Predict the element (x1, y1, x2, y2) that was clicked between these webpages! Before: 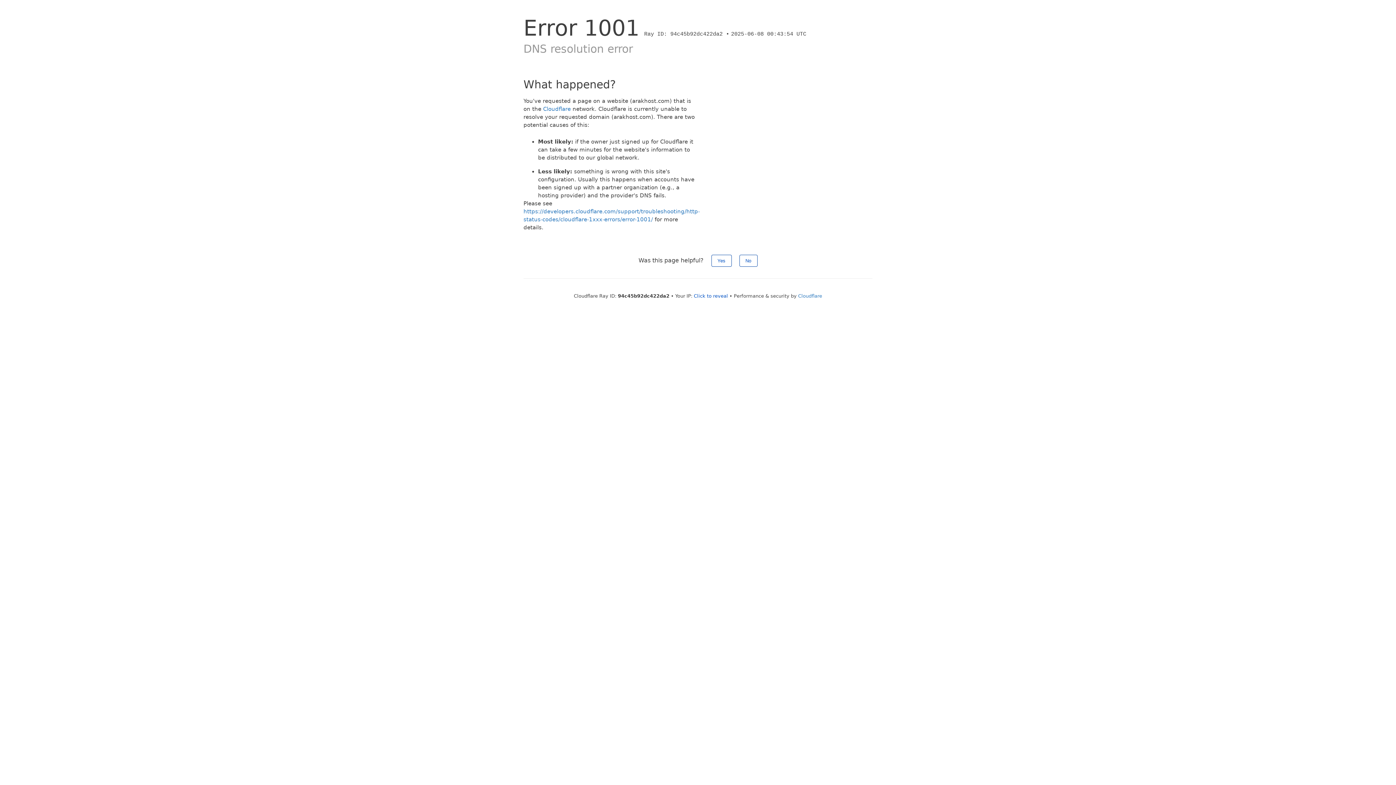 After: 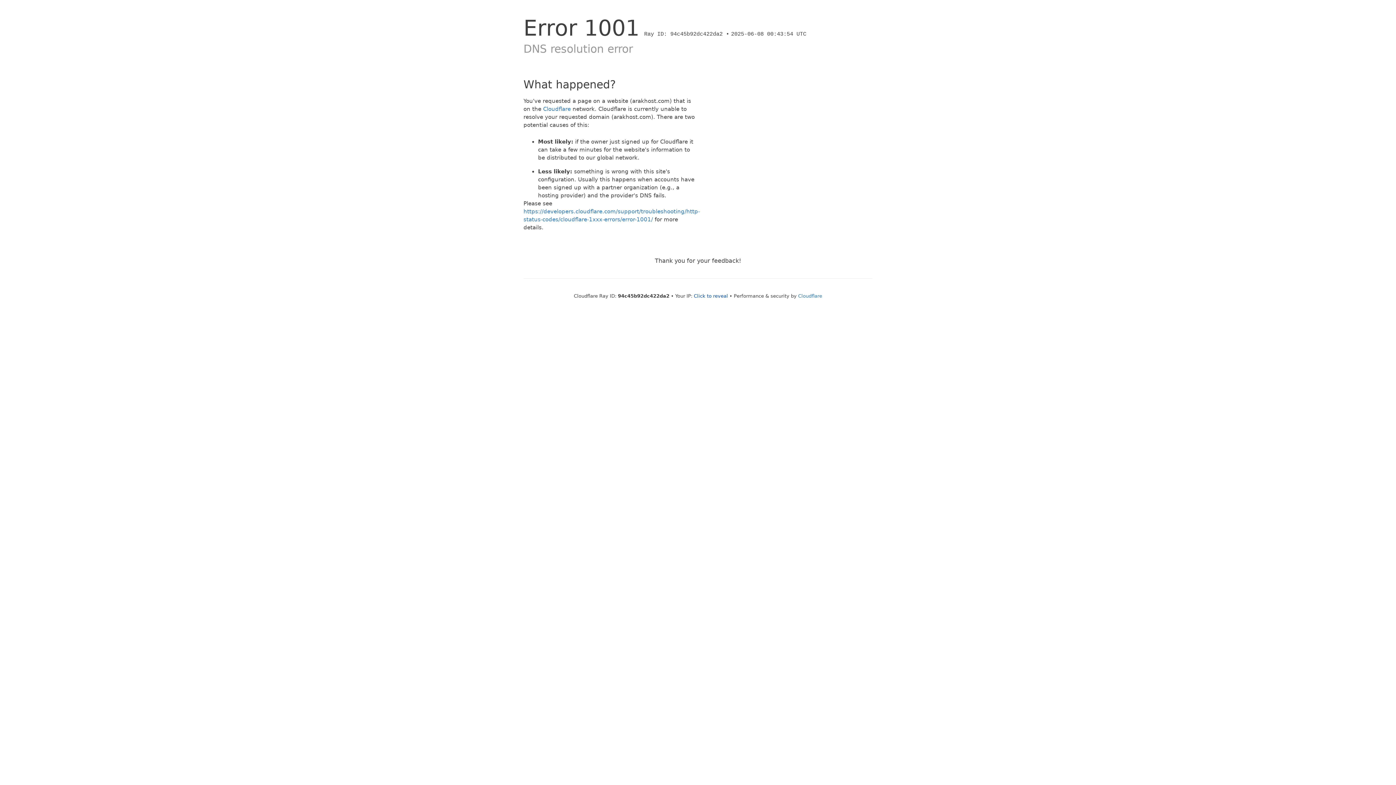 Action: bbox: (711, 254, 731, 266) label: Yes